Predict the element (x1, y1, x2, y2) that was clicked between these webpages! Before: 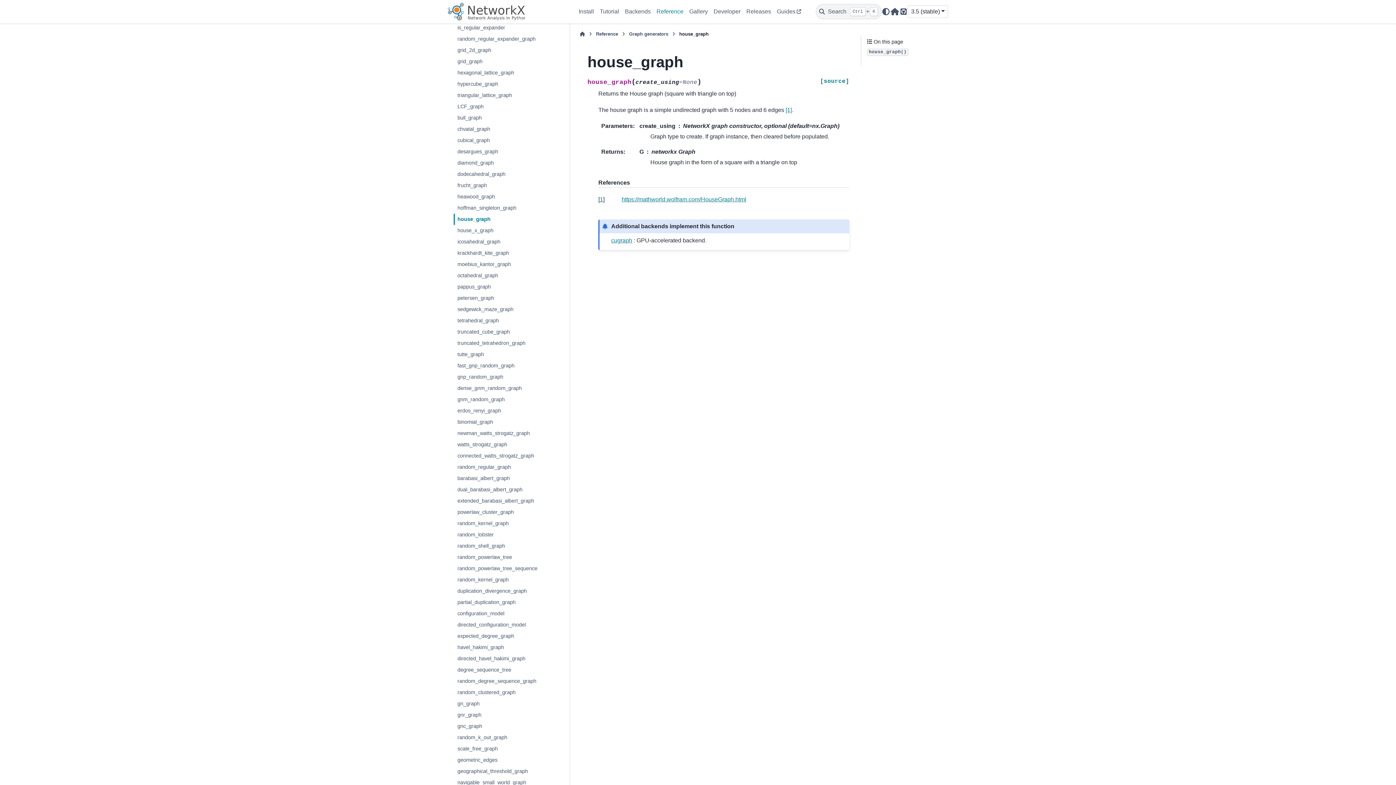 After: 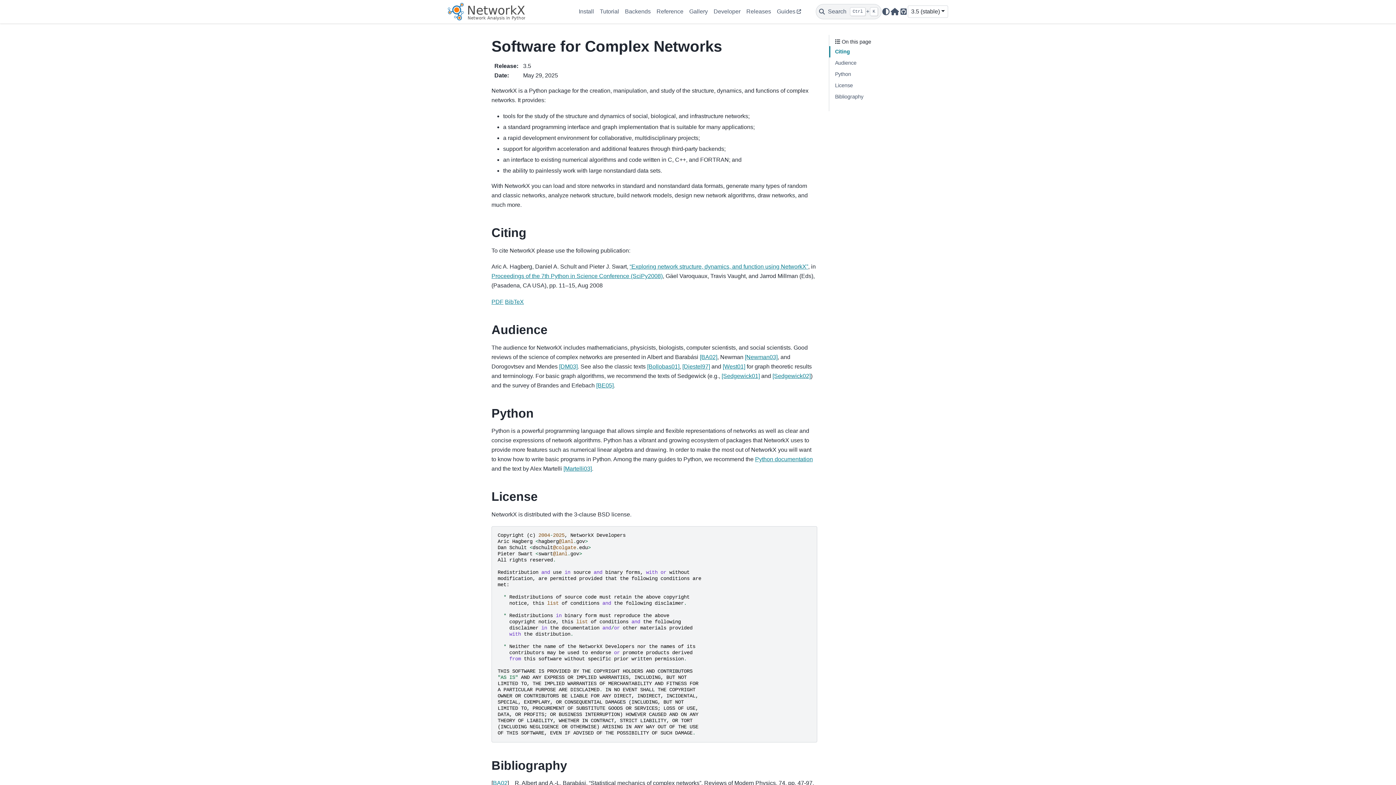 Action: bbox: (448, 0, 525, 23)